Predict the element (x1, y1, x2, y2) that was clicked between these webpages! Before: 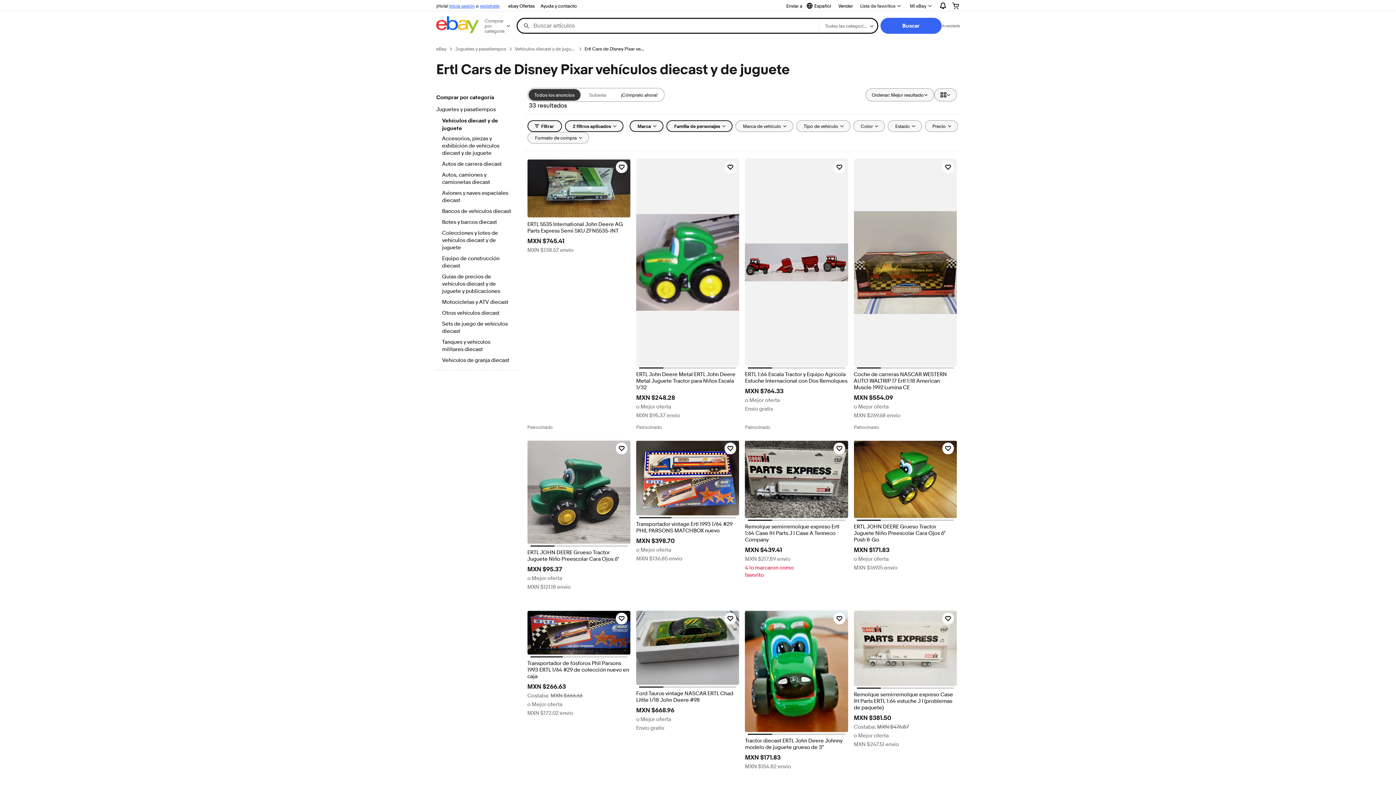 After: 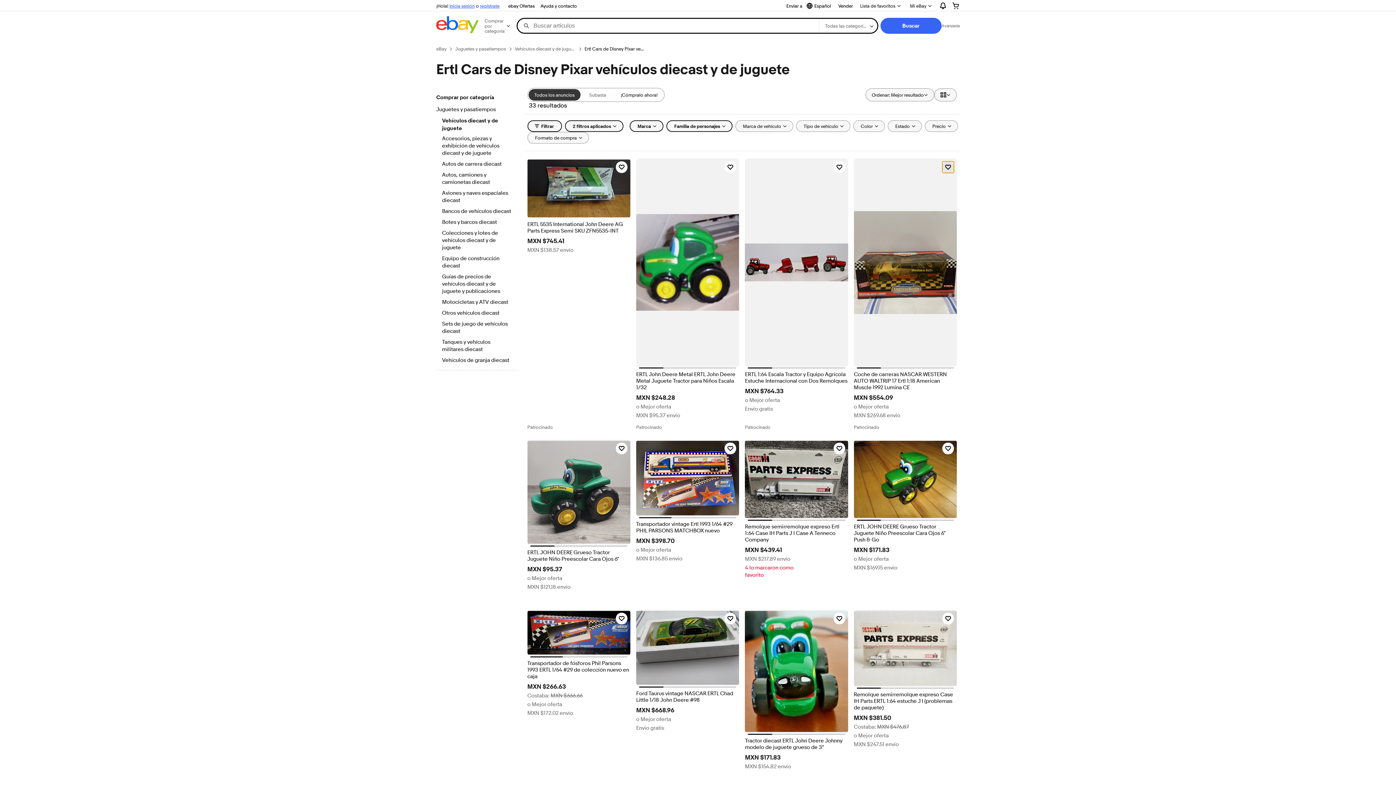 Action: label: Haz clic para marcar como favorito: Coche de carreras NASCAR WESTERN AUTO WALTRIP 17 Ertl 1:18 American Muscle 1992 Lumina CE bbox: (942, 161, 954, 173)